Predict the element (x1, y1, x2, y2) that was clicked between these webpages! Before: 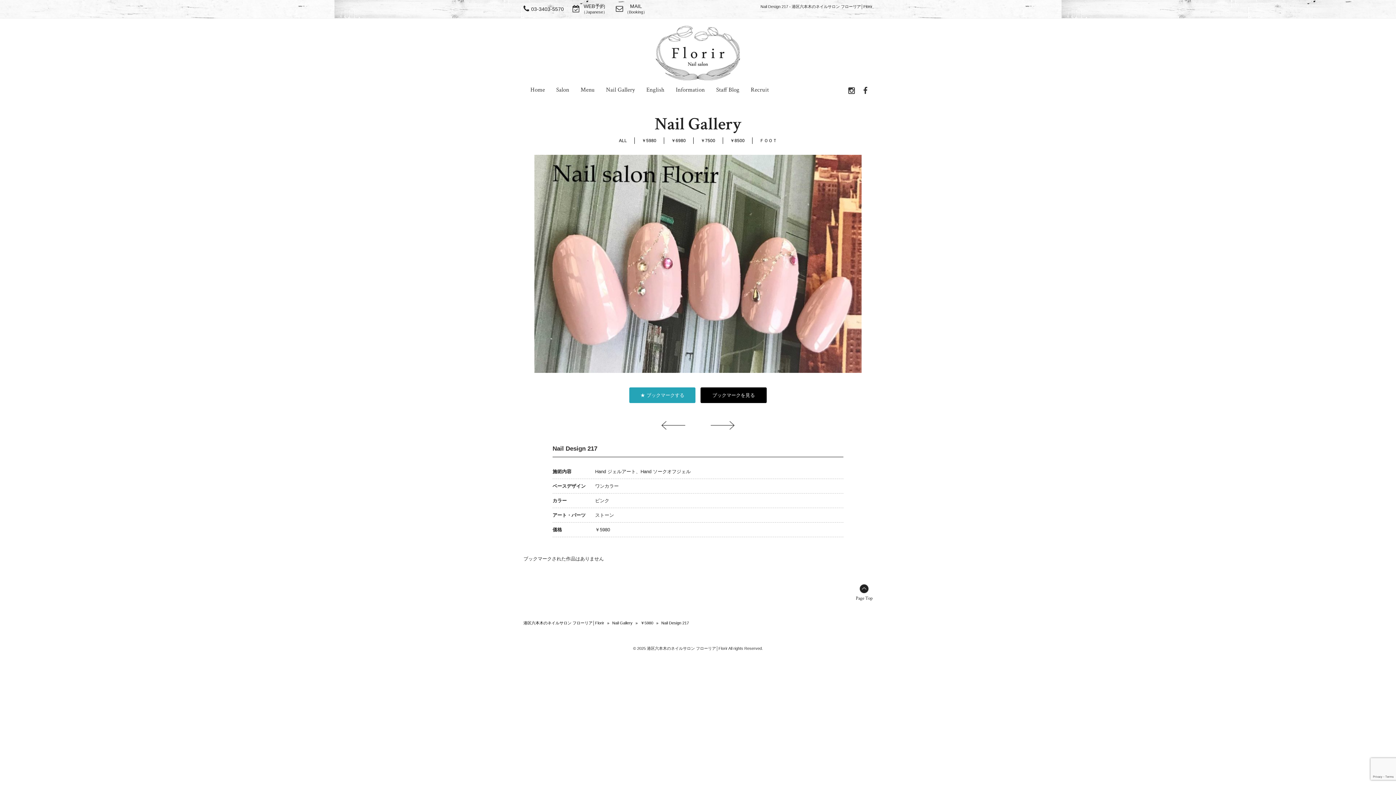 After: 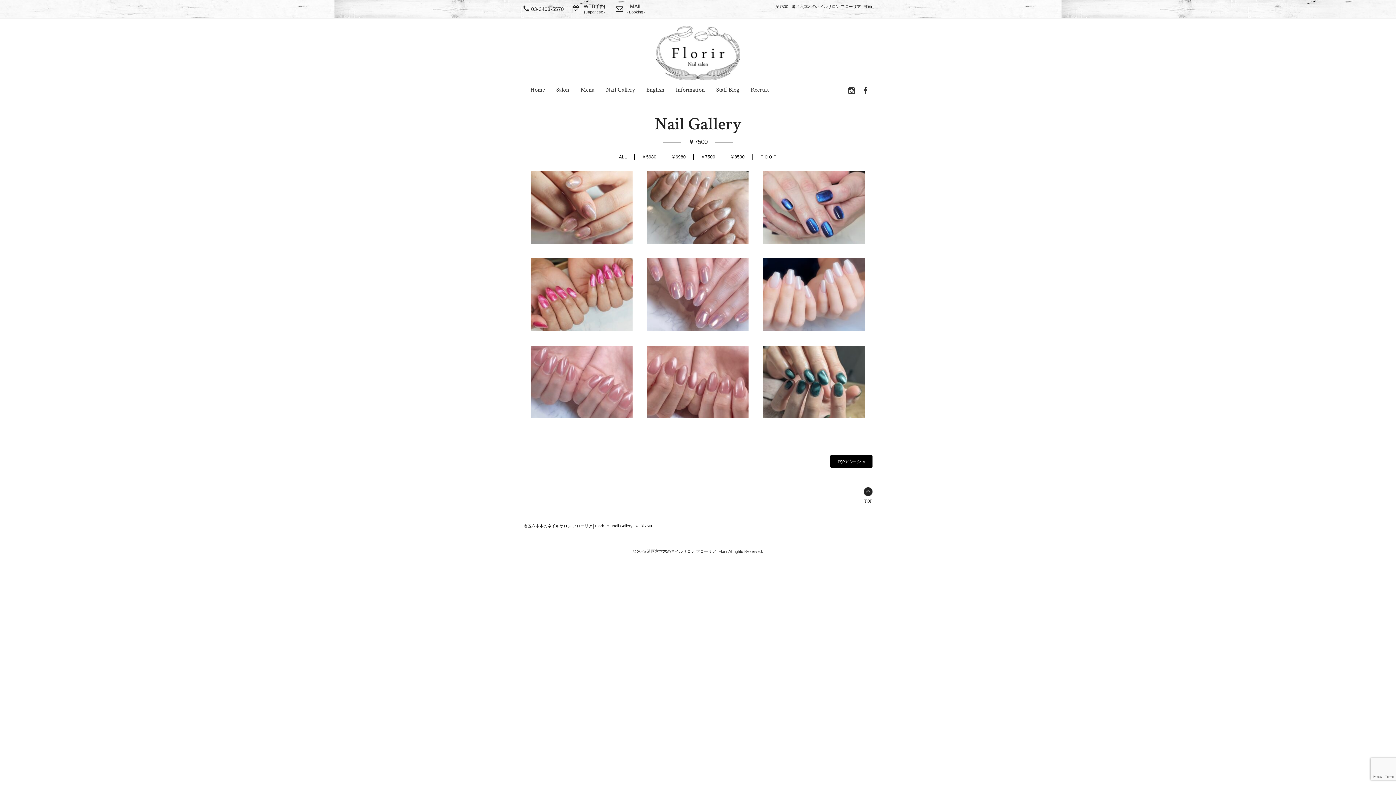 Action: label: ￥7500 bbox: (700, 138, 715, 143)